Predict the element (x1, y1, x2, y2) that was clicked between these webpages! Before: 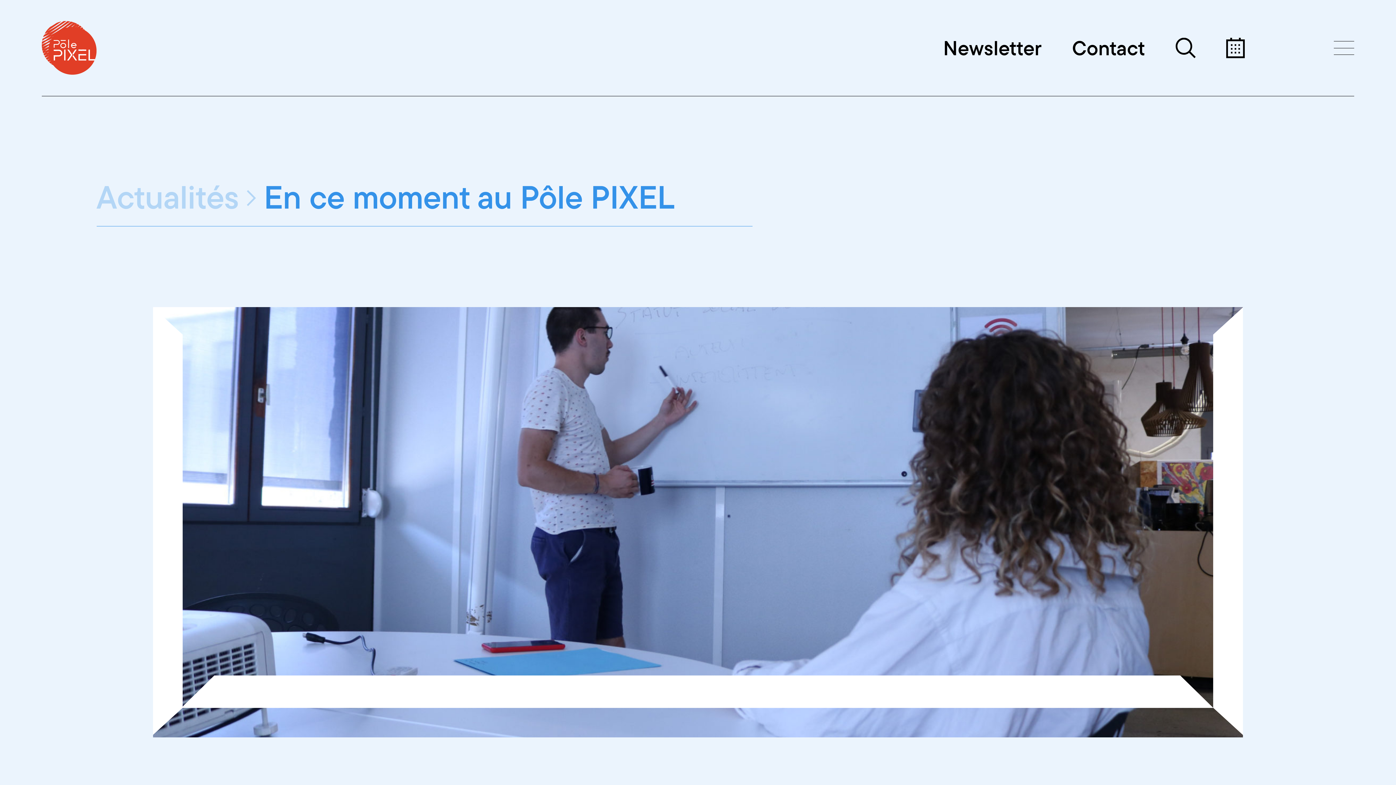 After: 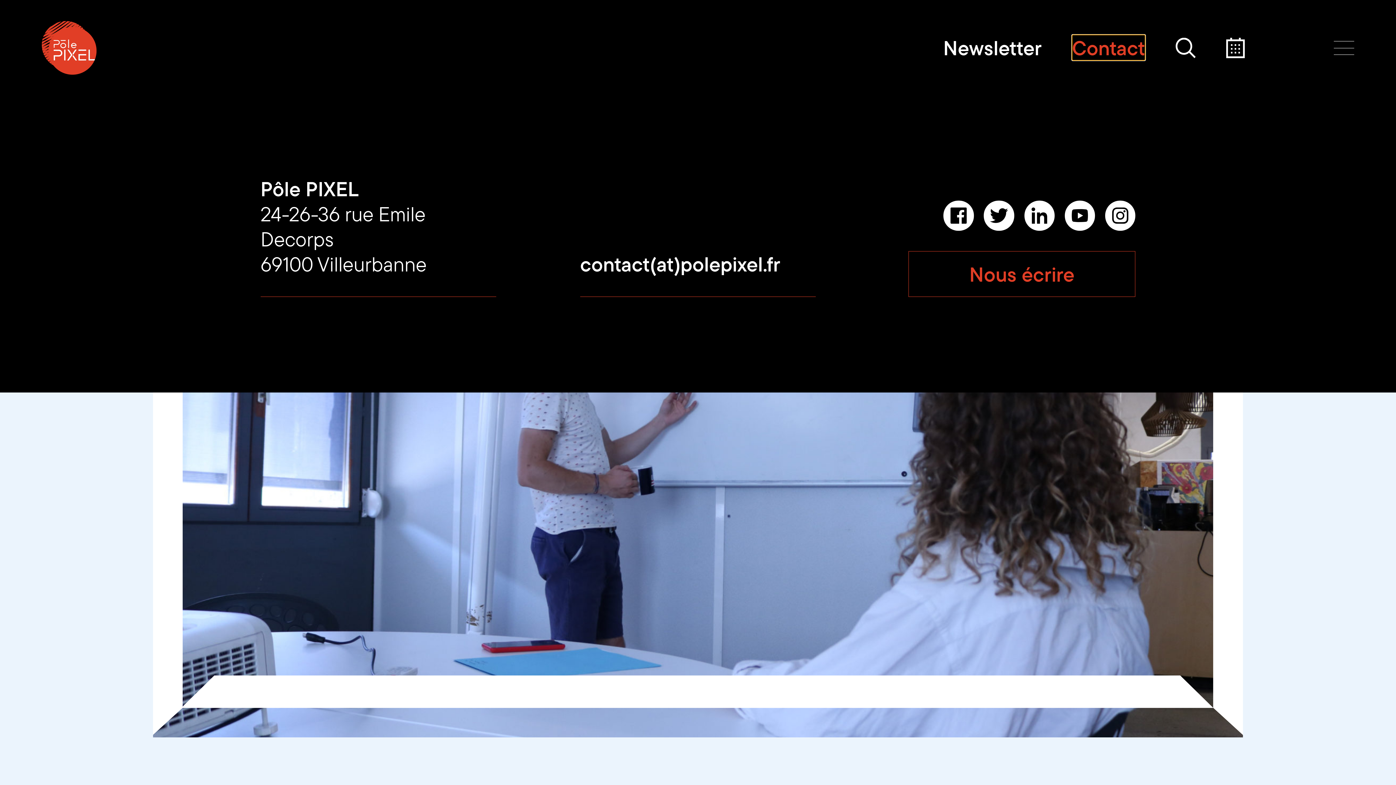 Action: bbox: (1072, 35, 1145, 60) label: Contact